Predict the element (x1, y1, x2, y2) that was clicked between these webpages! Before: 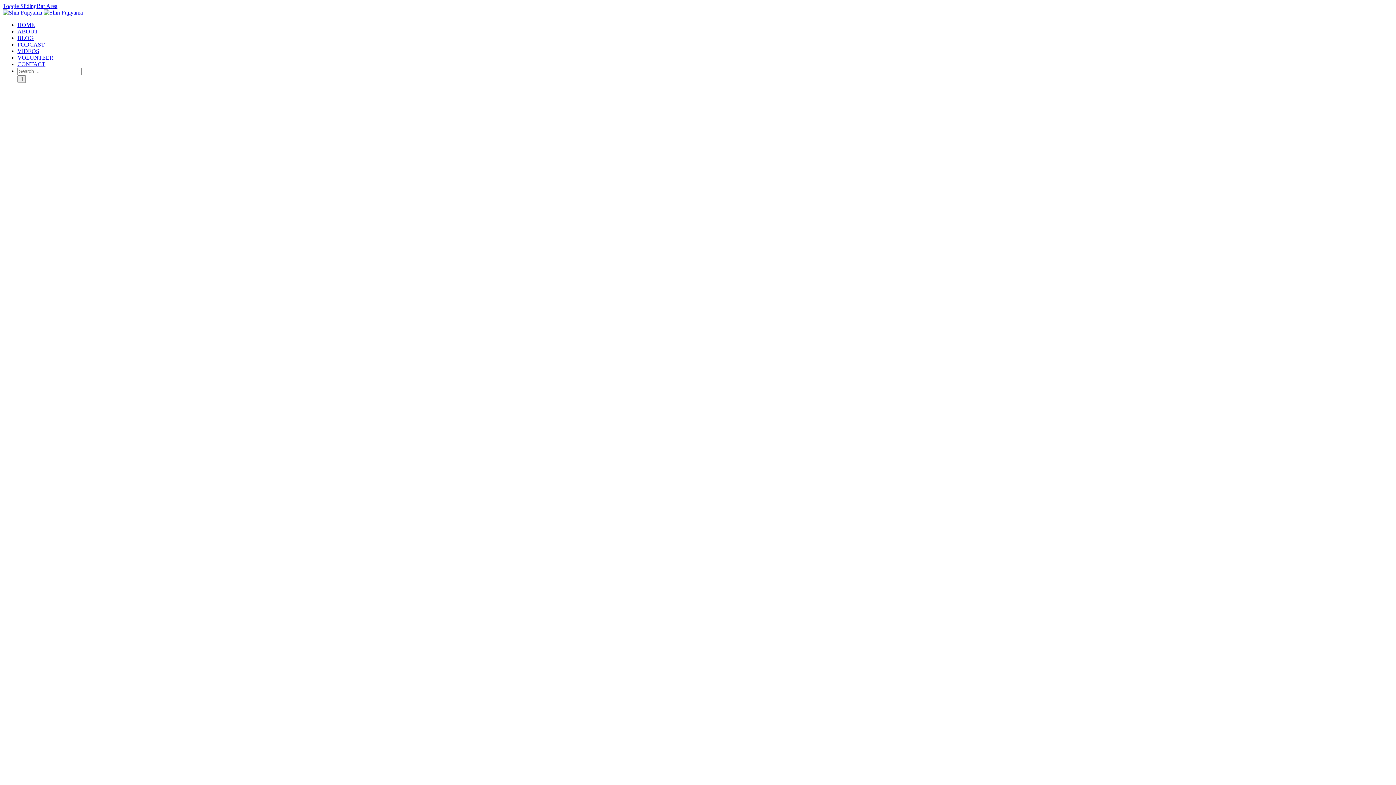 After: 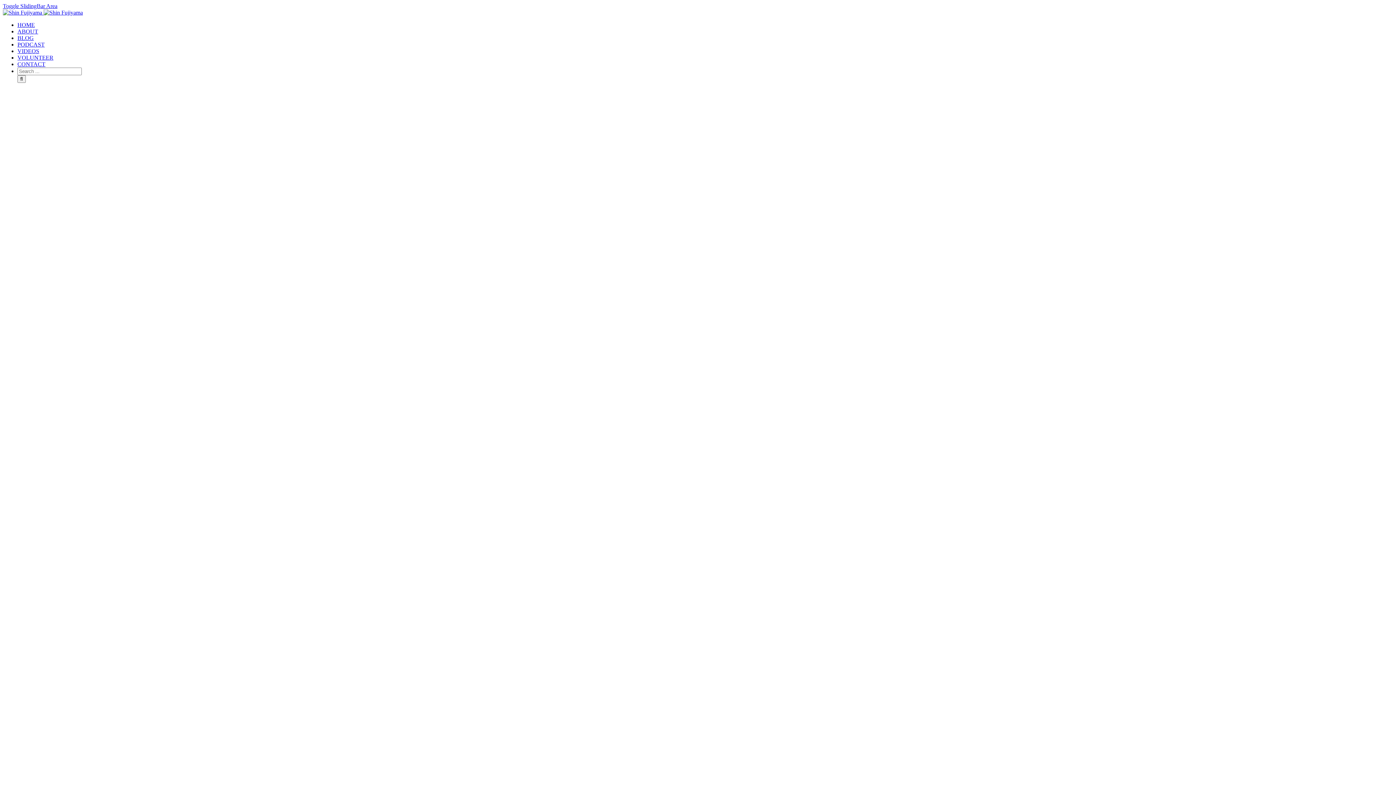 Action: bbox: (2, 2, 57, 9) label: Toggle SlidingBar Area